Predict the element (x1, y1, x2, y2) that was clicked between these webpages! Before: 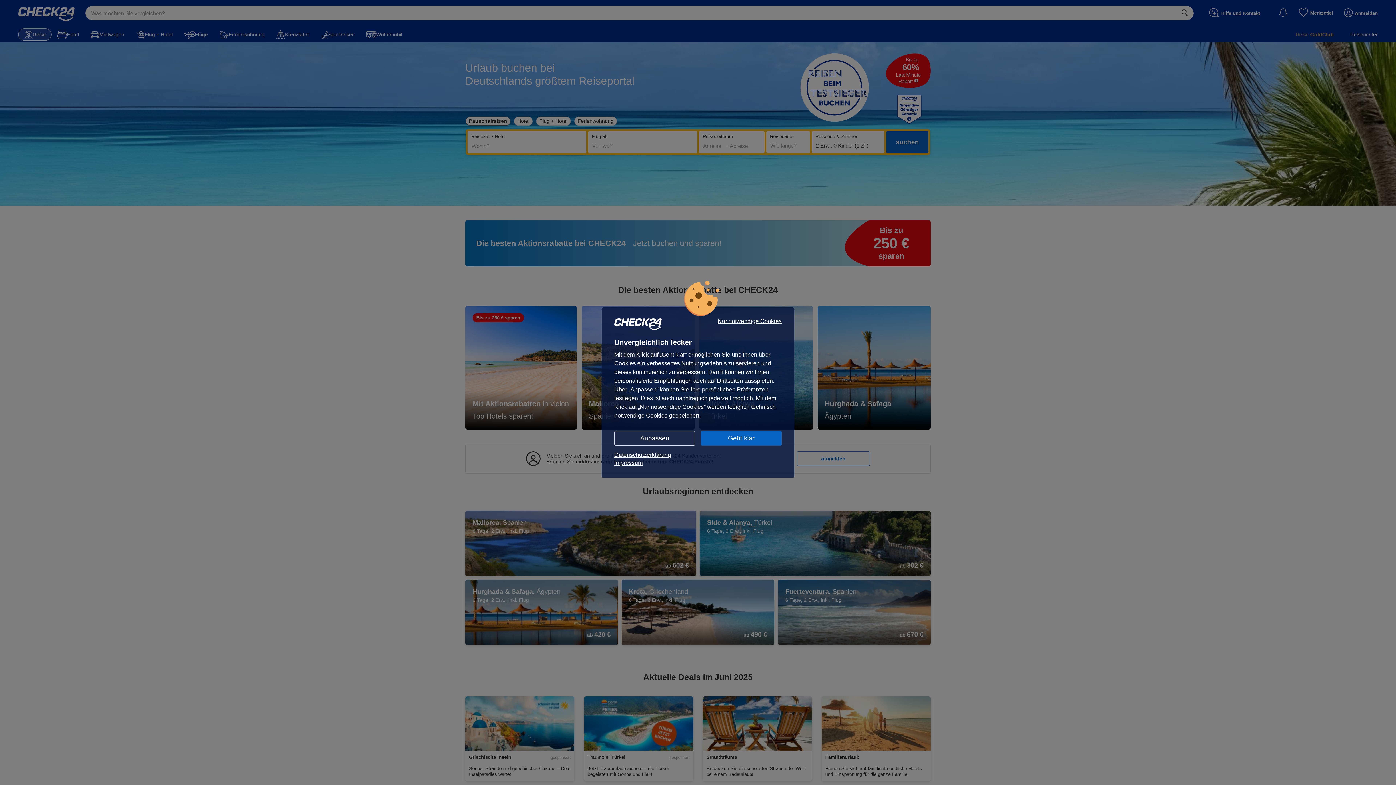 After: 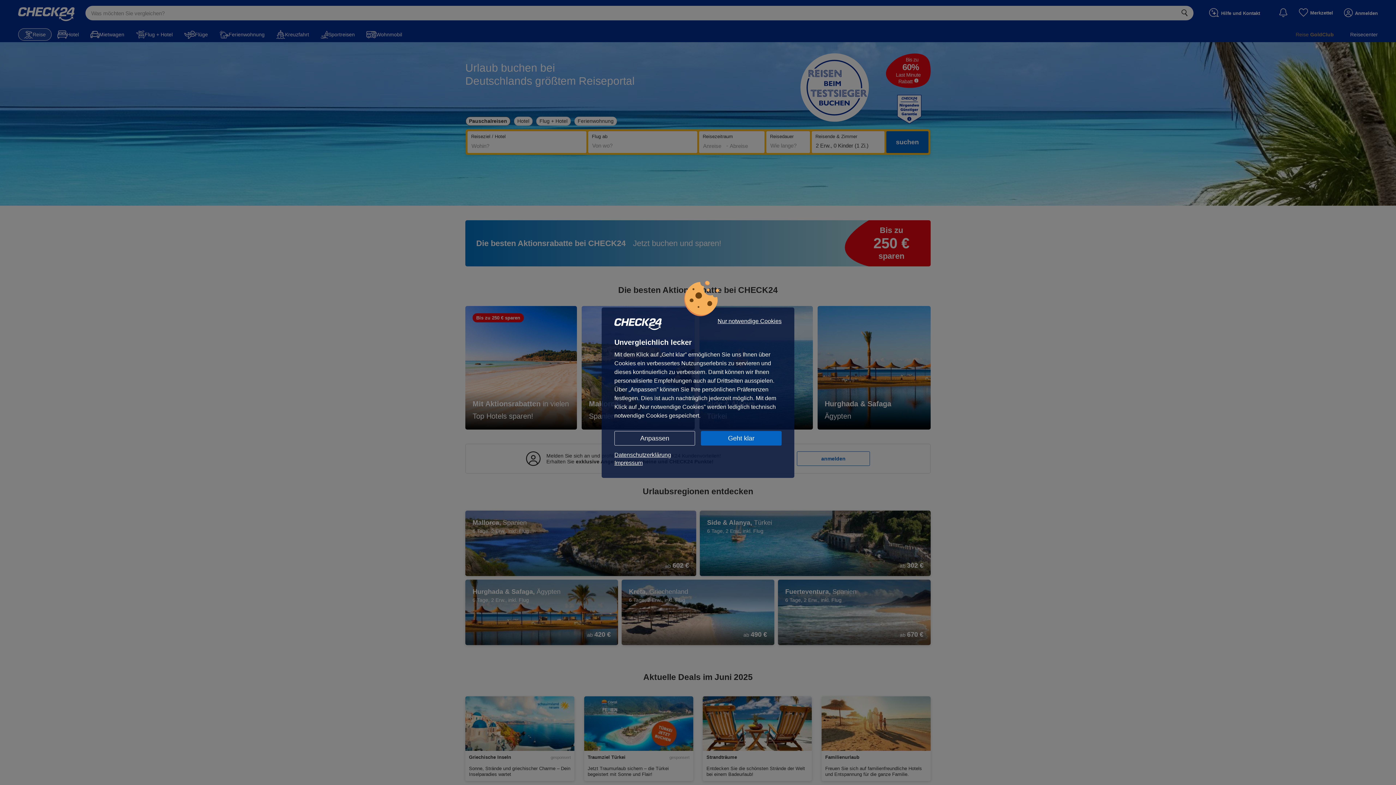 Action: bbox: (614, 459, 781, 467) label: Impressum